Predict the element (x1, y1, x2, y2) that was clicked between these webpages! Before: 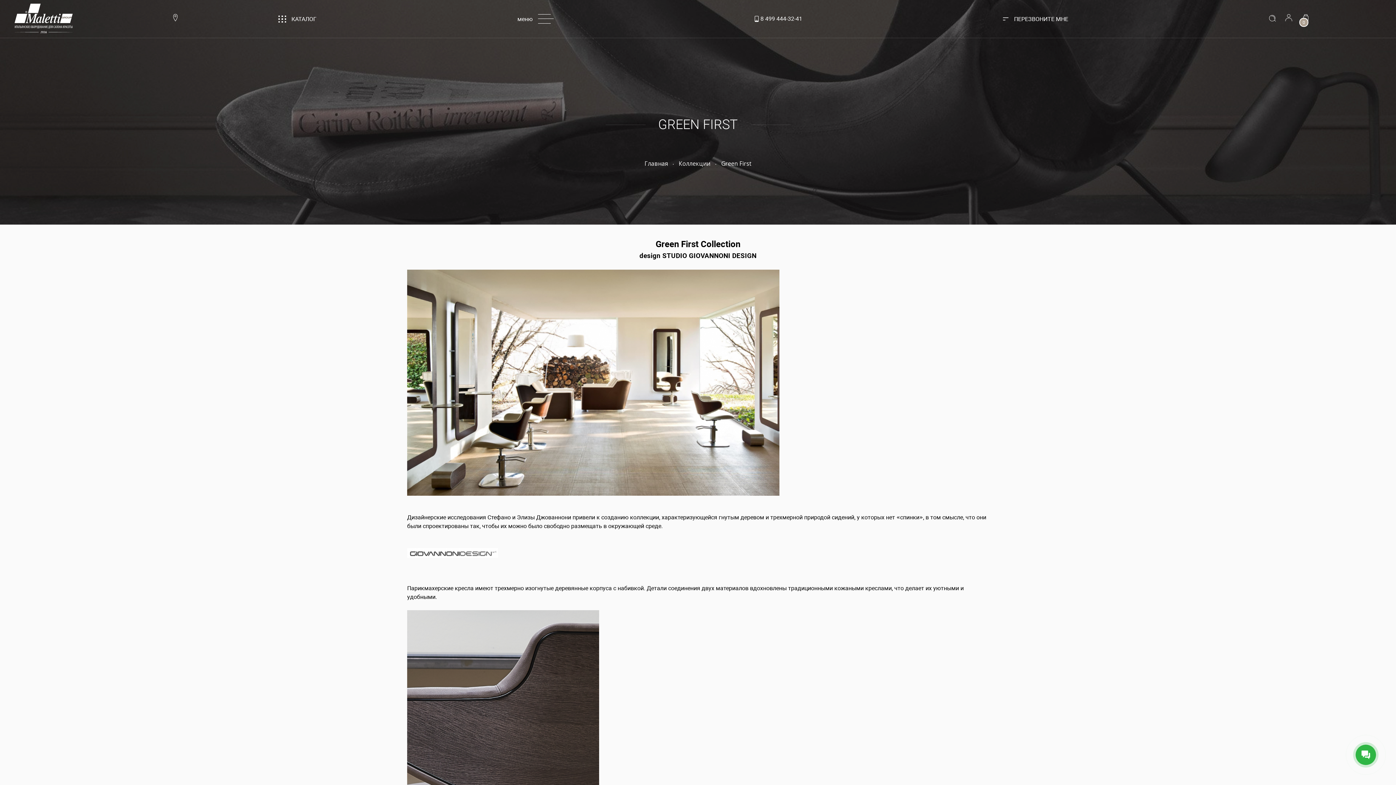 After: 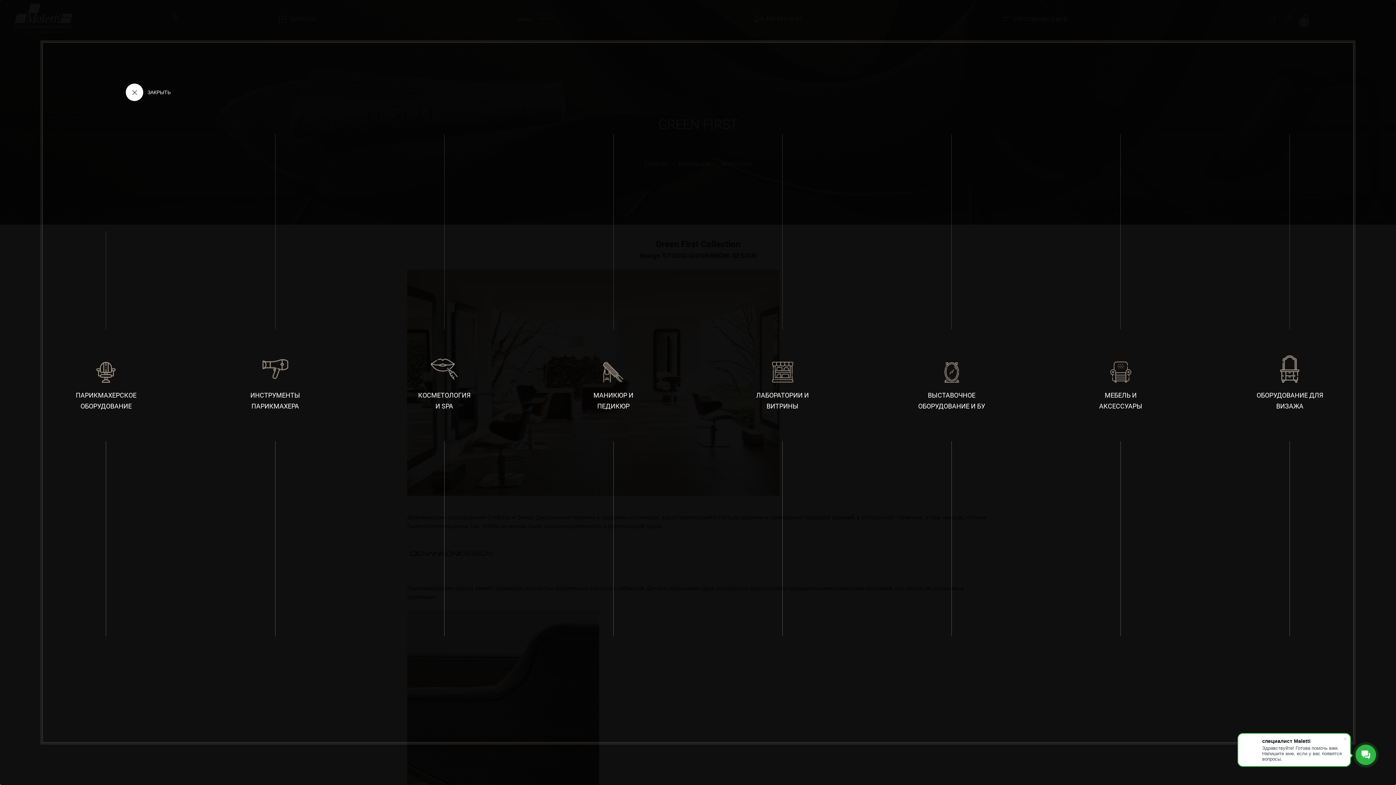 Action: label: КАТАЛОГ bbox: (278, 15, 316, 22)